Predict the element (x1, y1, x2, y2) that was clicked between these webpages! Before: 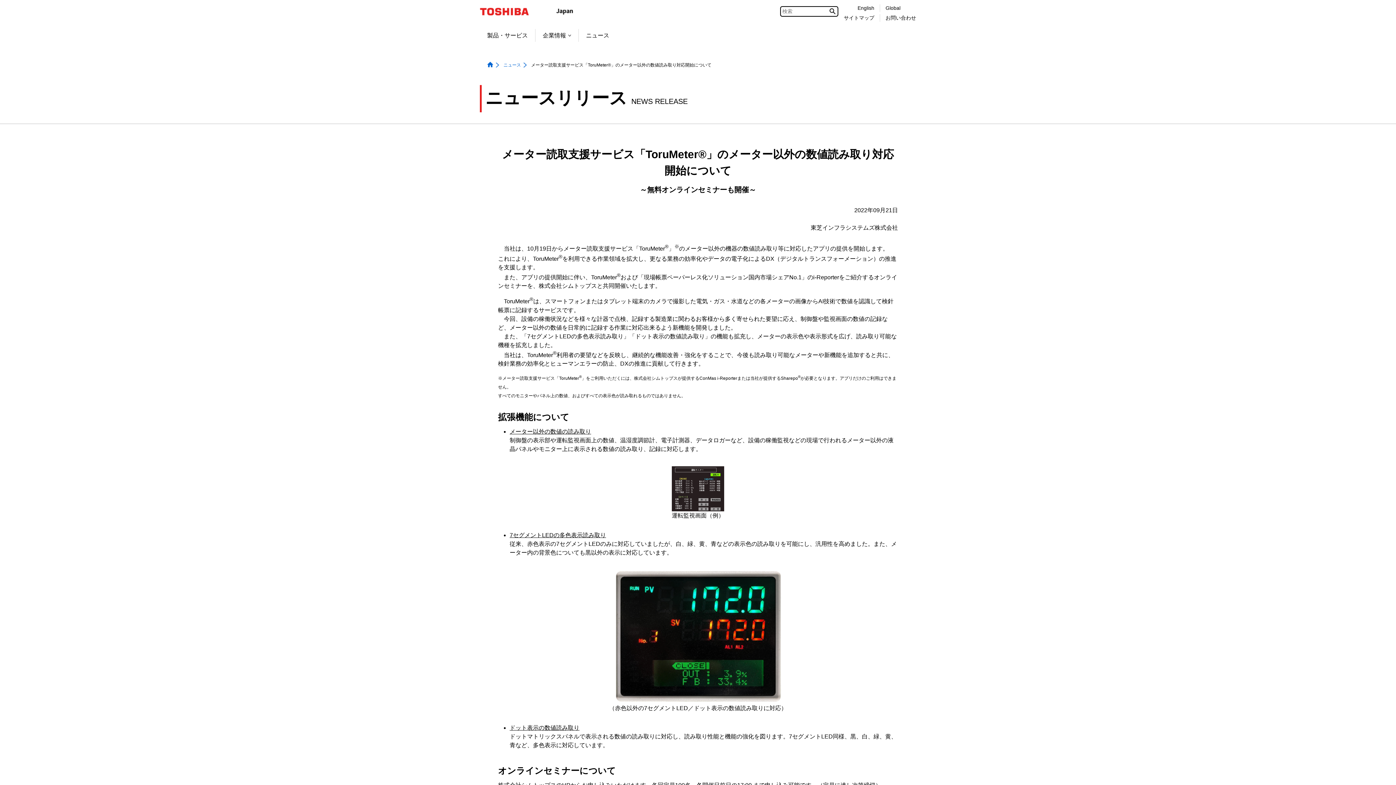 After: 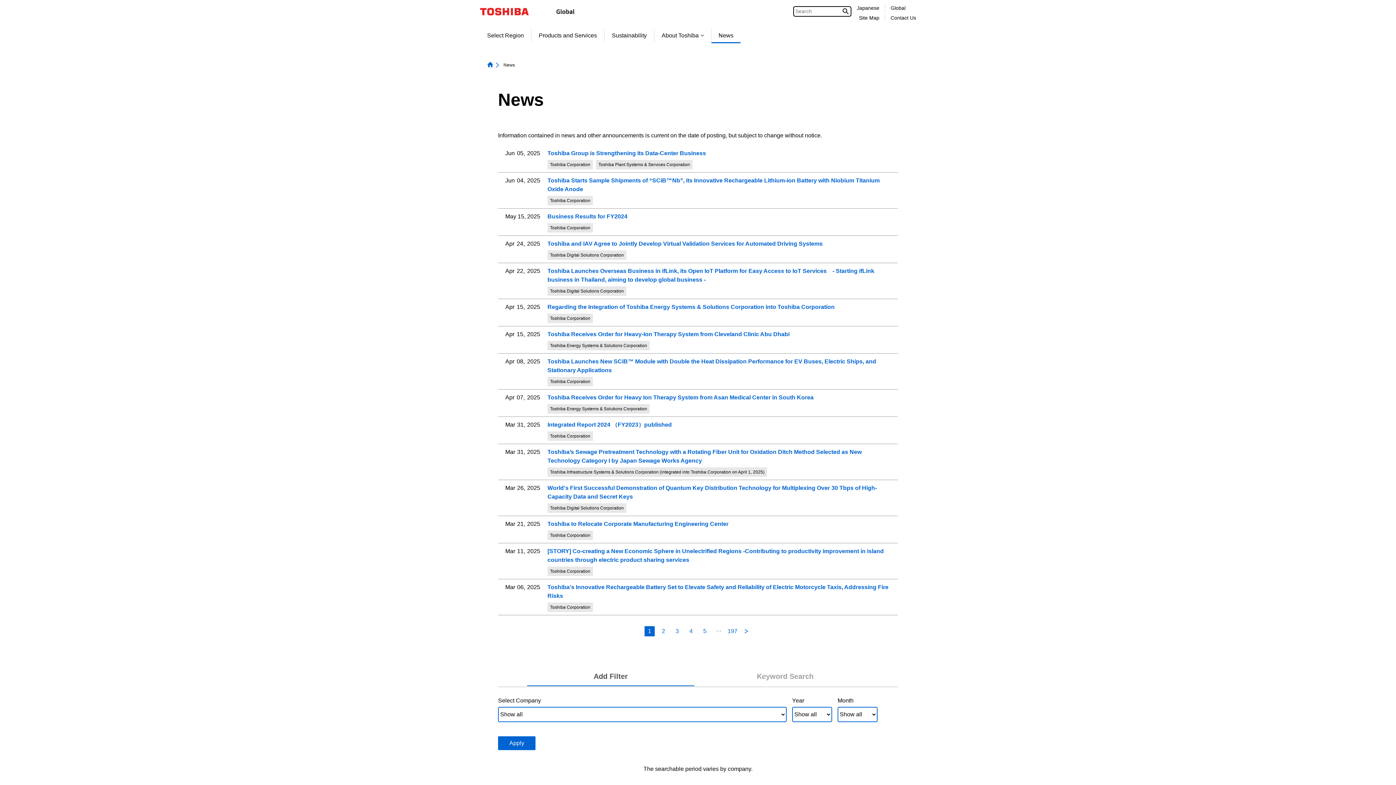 Action: label: English bbox: (857, 5, 874, 10)